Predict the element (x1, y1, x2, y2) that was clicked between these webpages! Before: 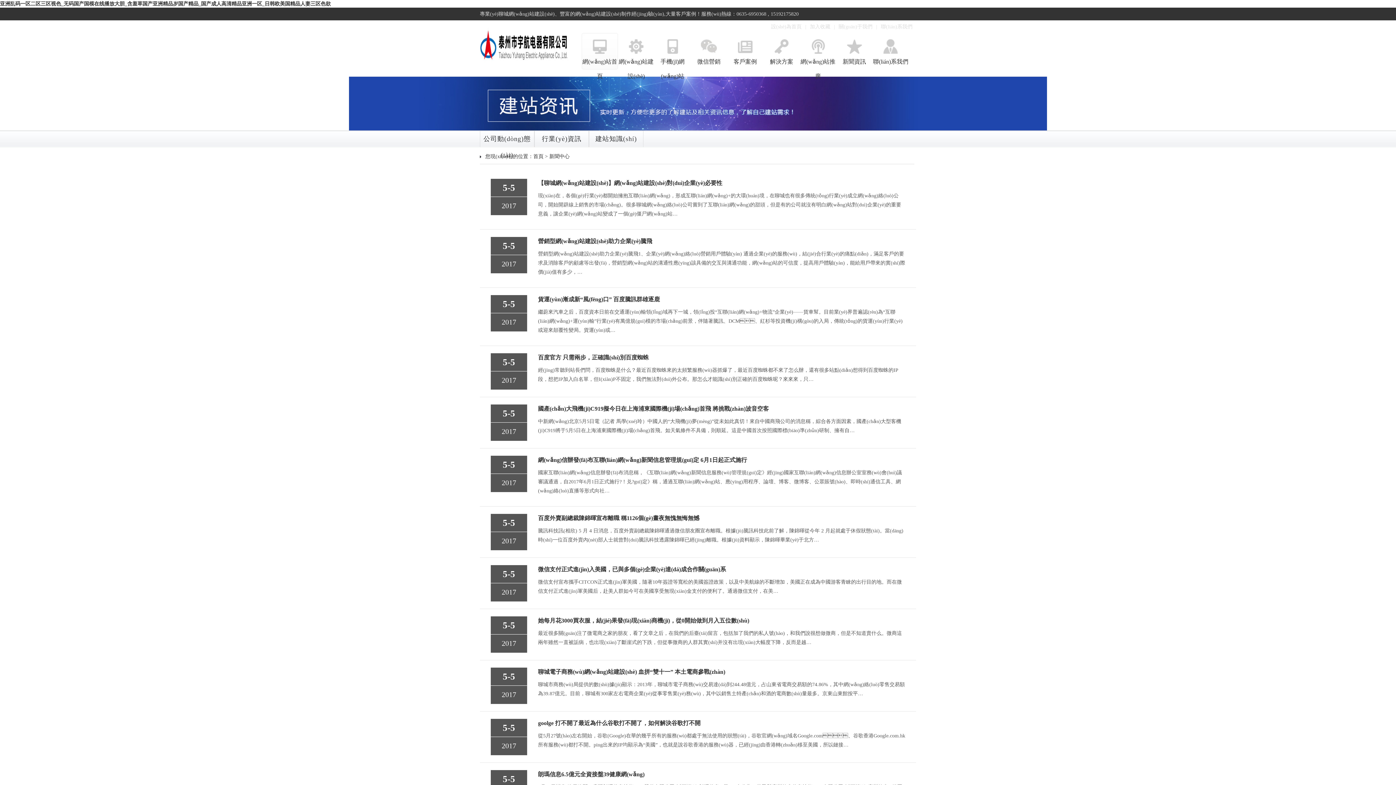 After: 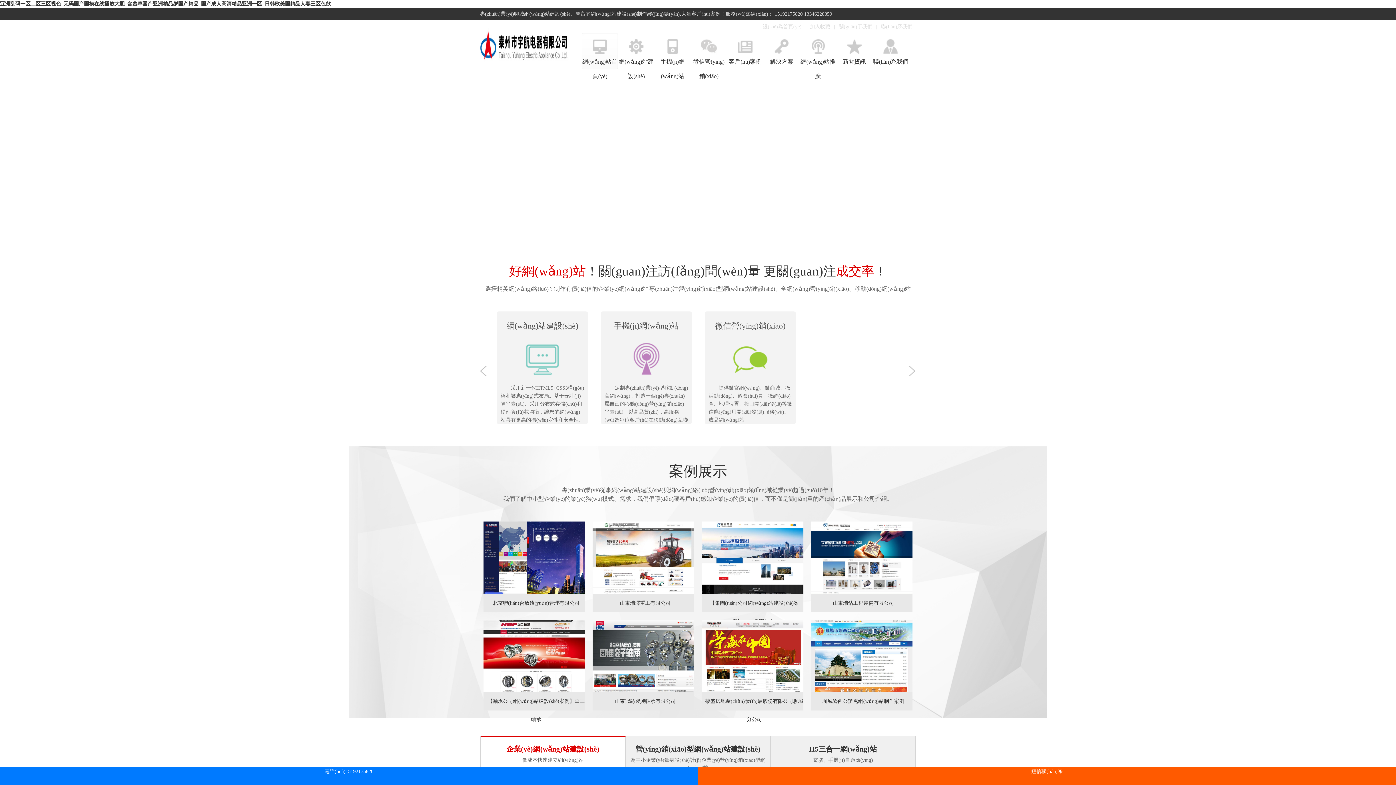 Action: label: 首頁 bbox: (533, 153, 543, 159)